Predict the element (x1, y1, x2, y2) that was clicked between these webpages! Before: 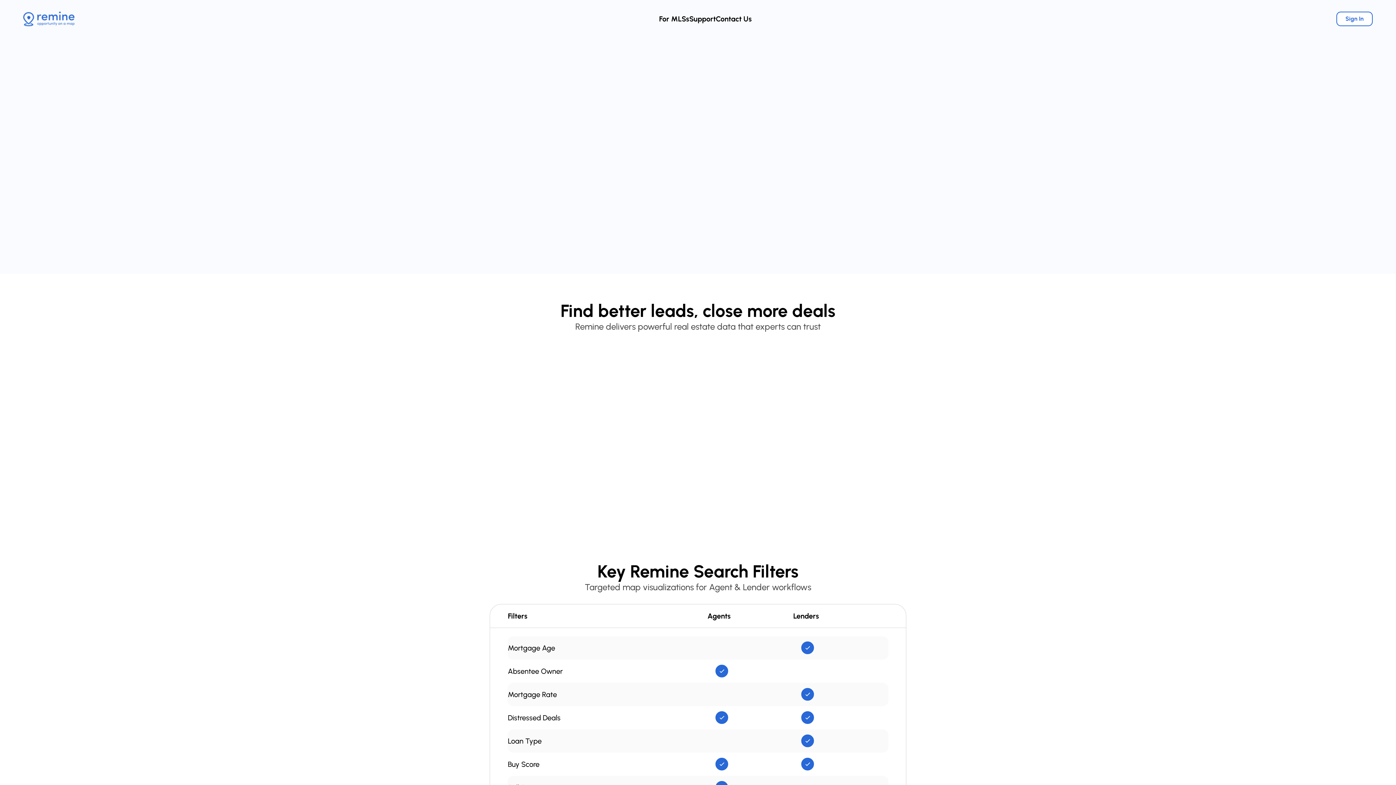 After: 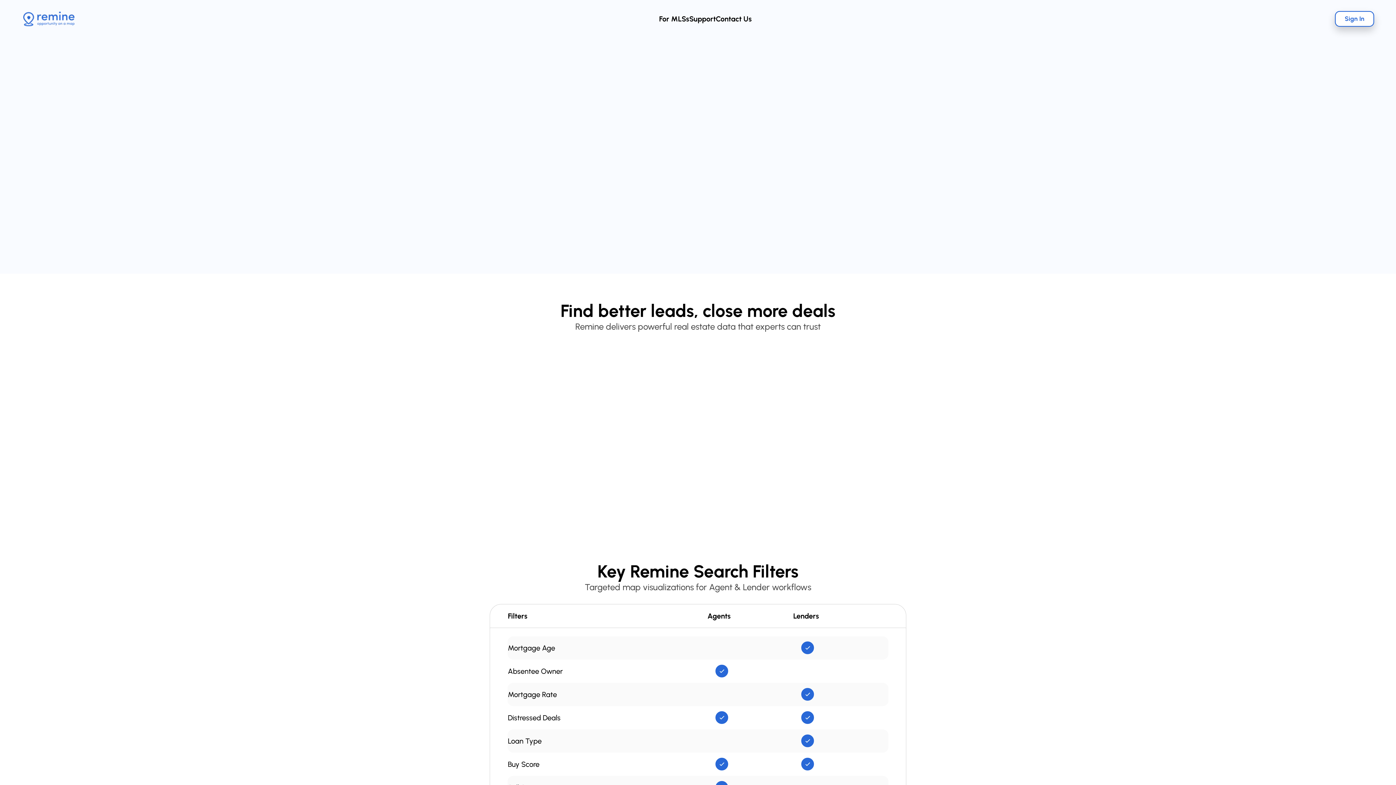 Action: bbox: (1336, 11, 1373, 26) label: Sign In